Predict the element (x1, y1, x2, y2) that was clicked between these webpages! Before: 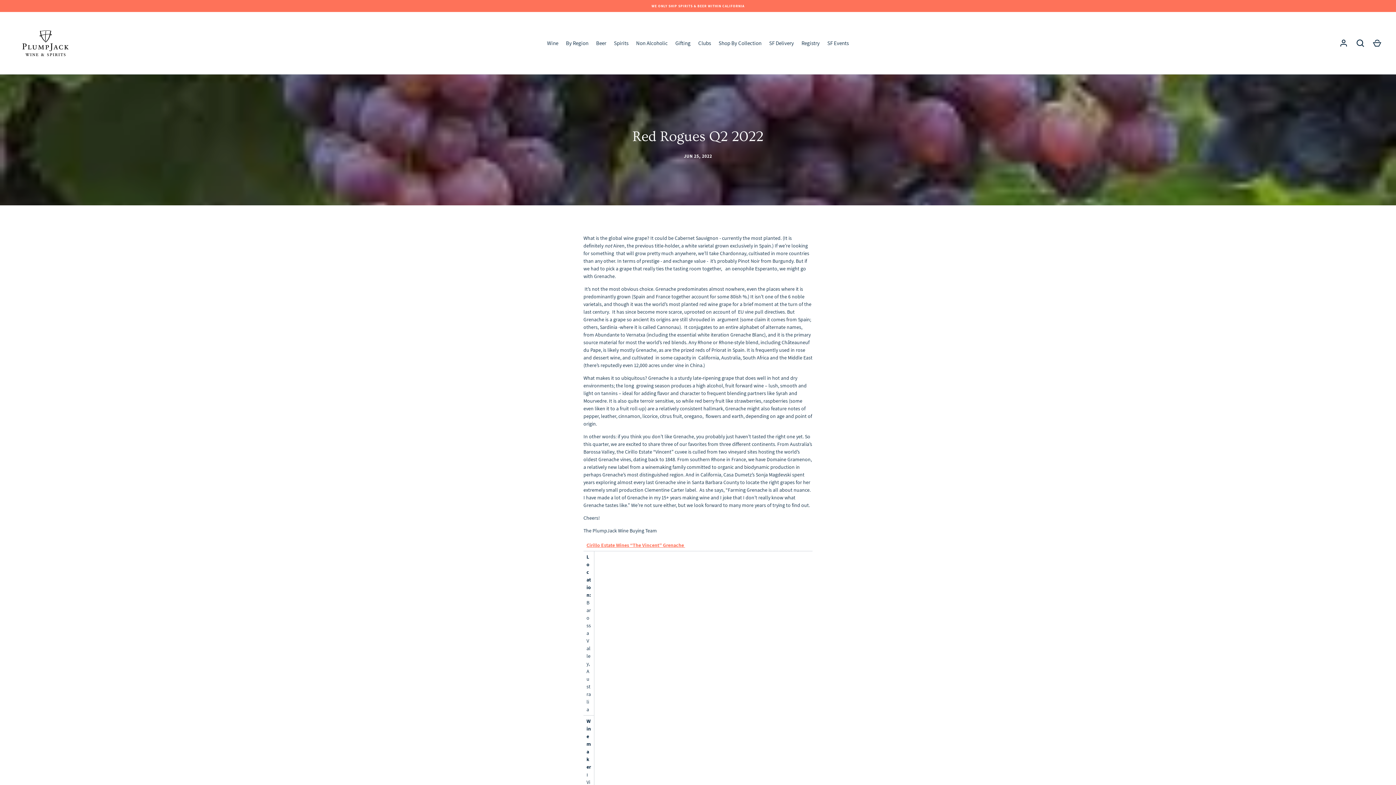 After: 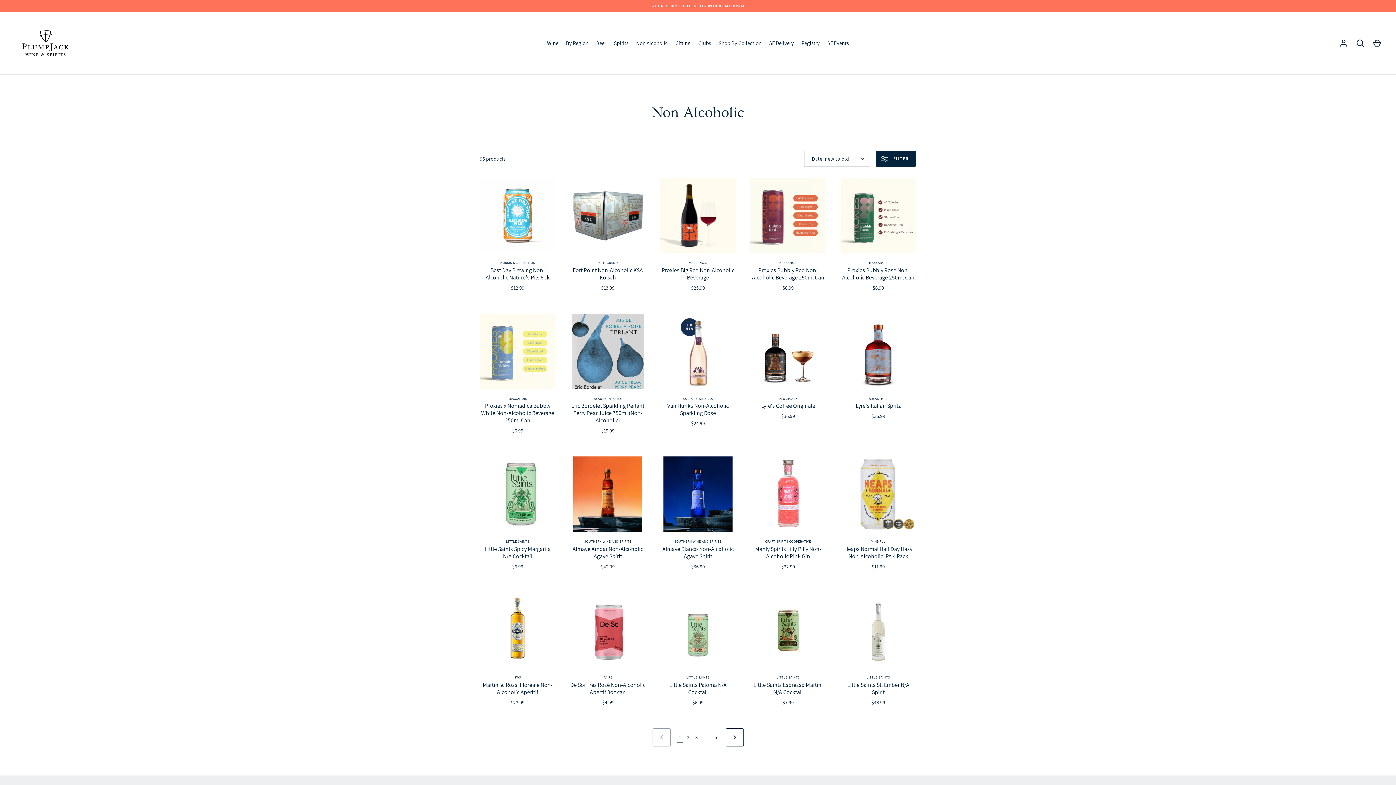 Action: bbox: (632, 39, 671, 47) label: Non Alcoholic